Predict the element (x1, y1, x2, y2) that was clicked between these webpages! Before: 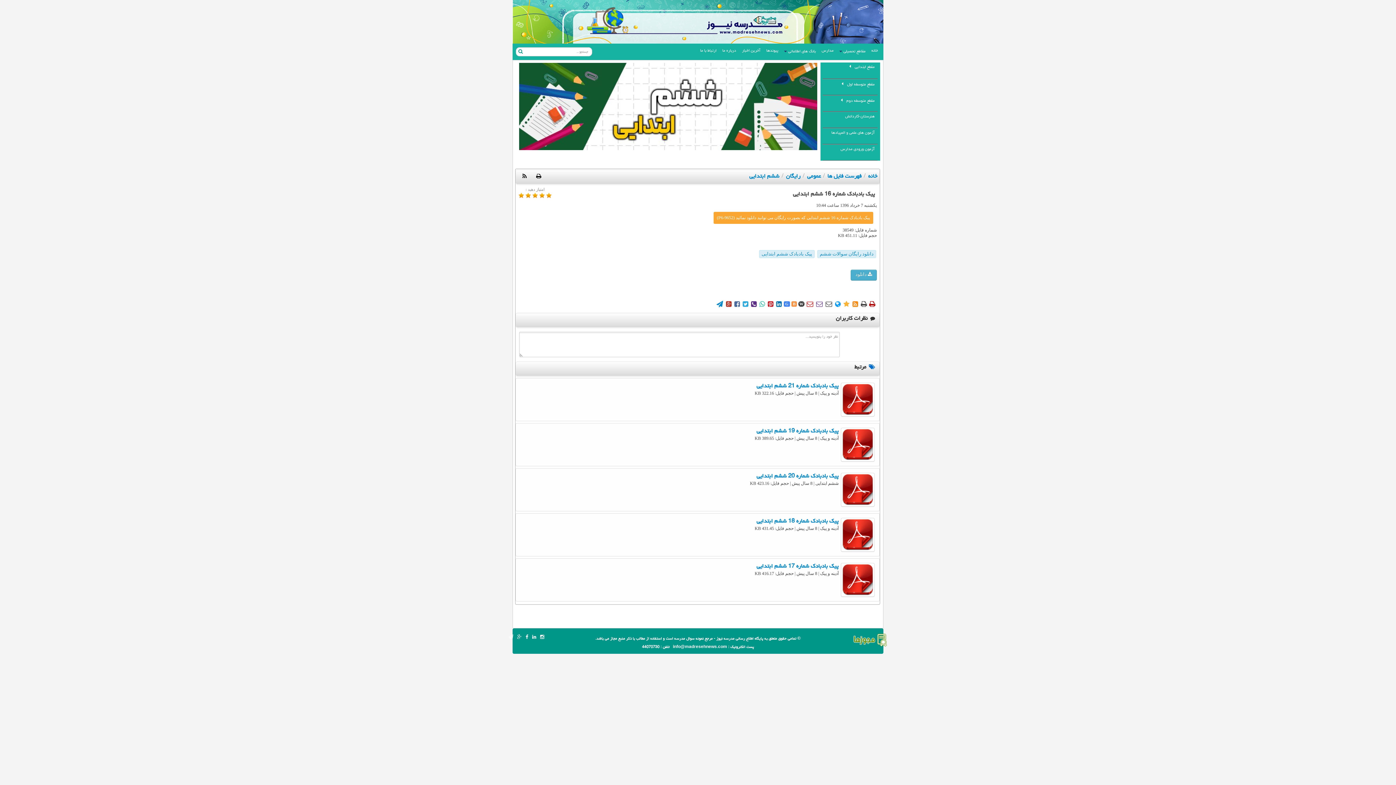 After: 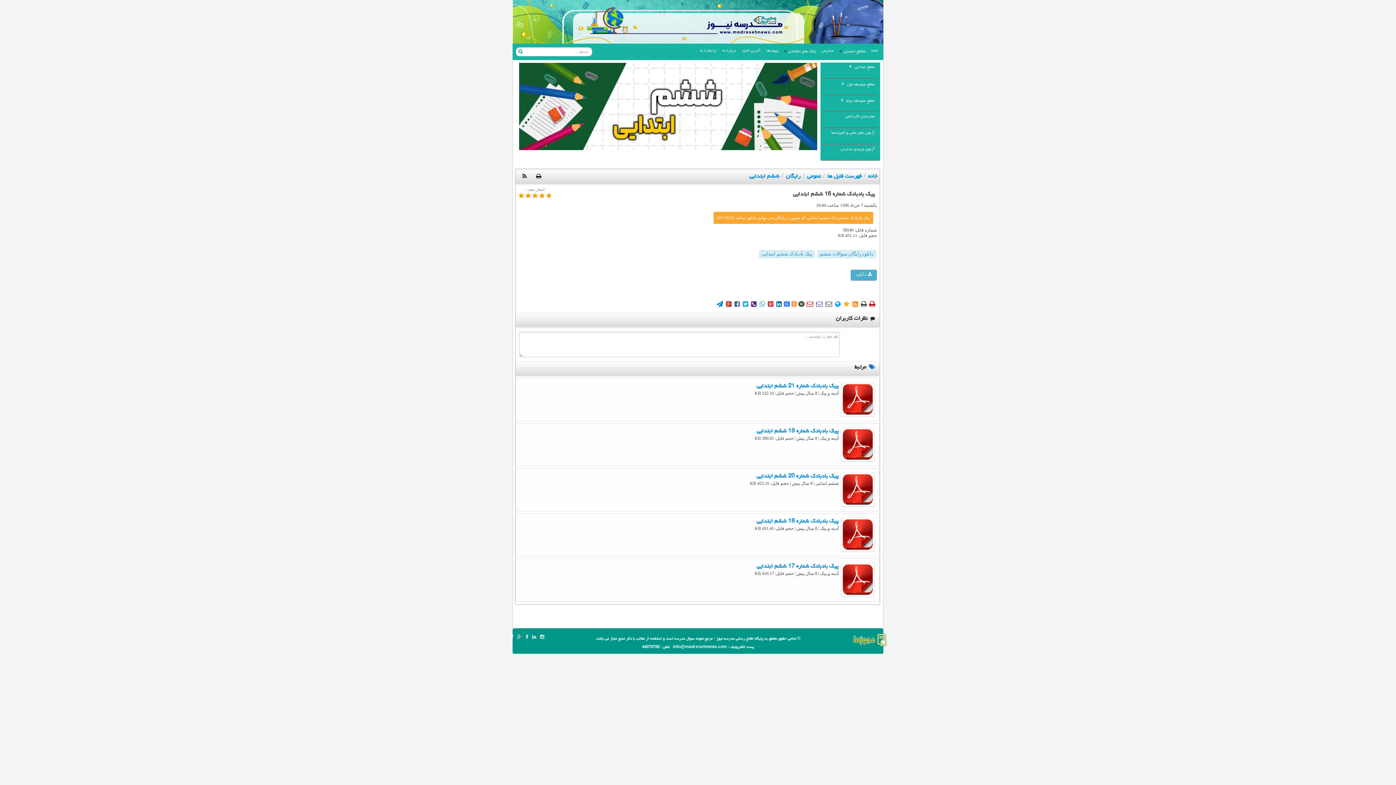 Action: label:  bbox: (842, 301, 850, 306)